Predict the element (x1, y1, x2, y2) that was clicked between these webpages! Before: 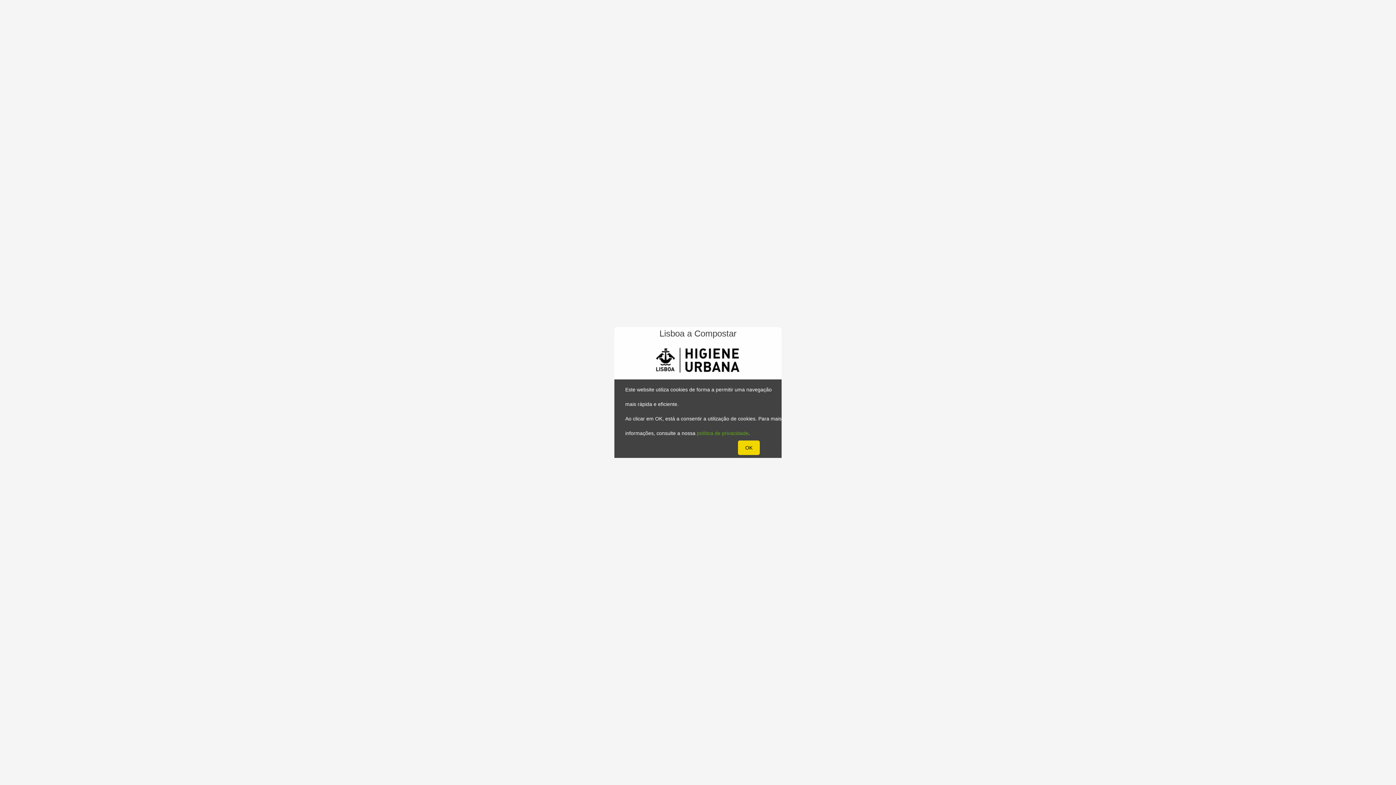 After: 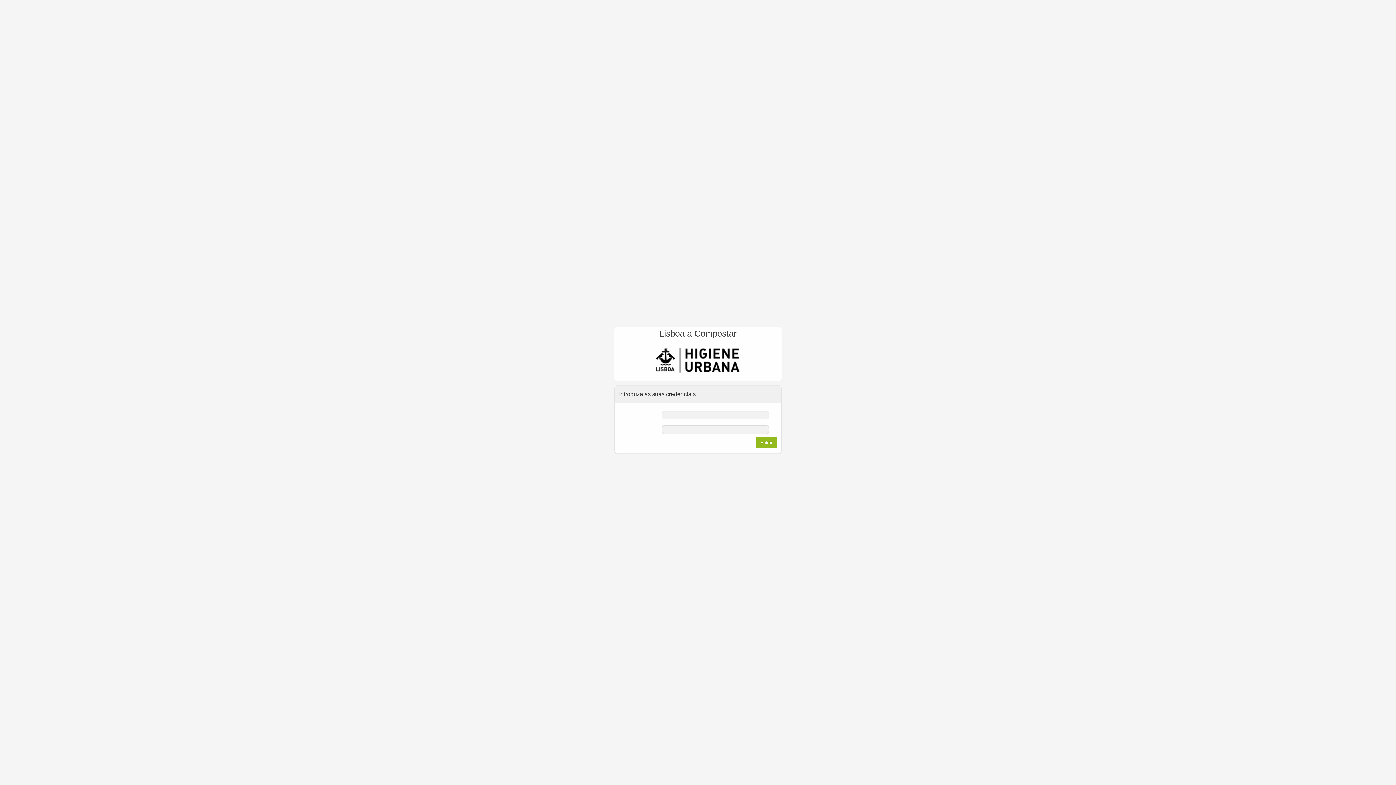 Action: label: OK bbox: (738, 440, 760, 455)